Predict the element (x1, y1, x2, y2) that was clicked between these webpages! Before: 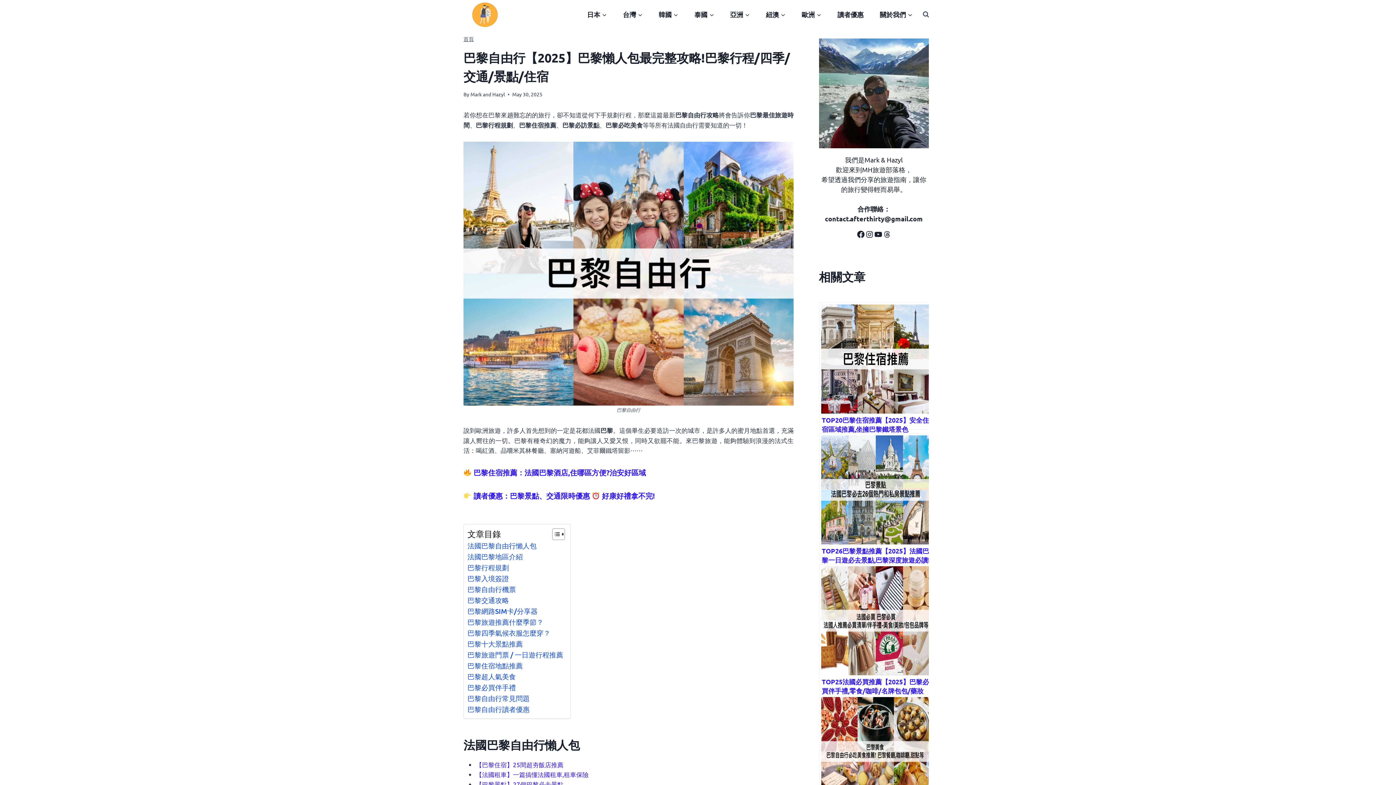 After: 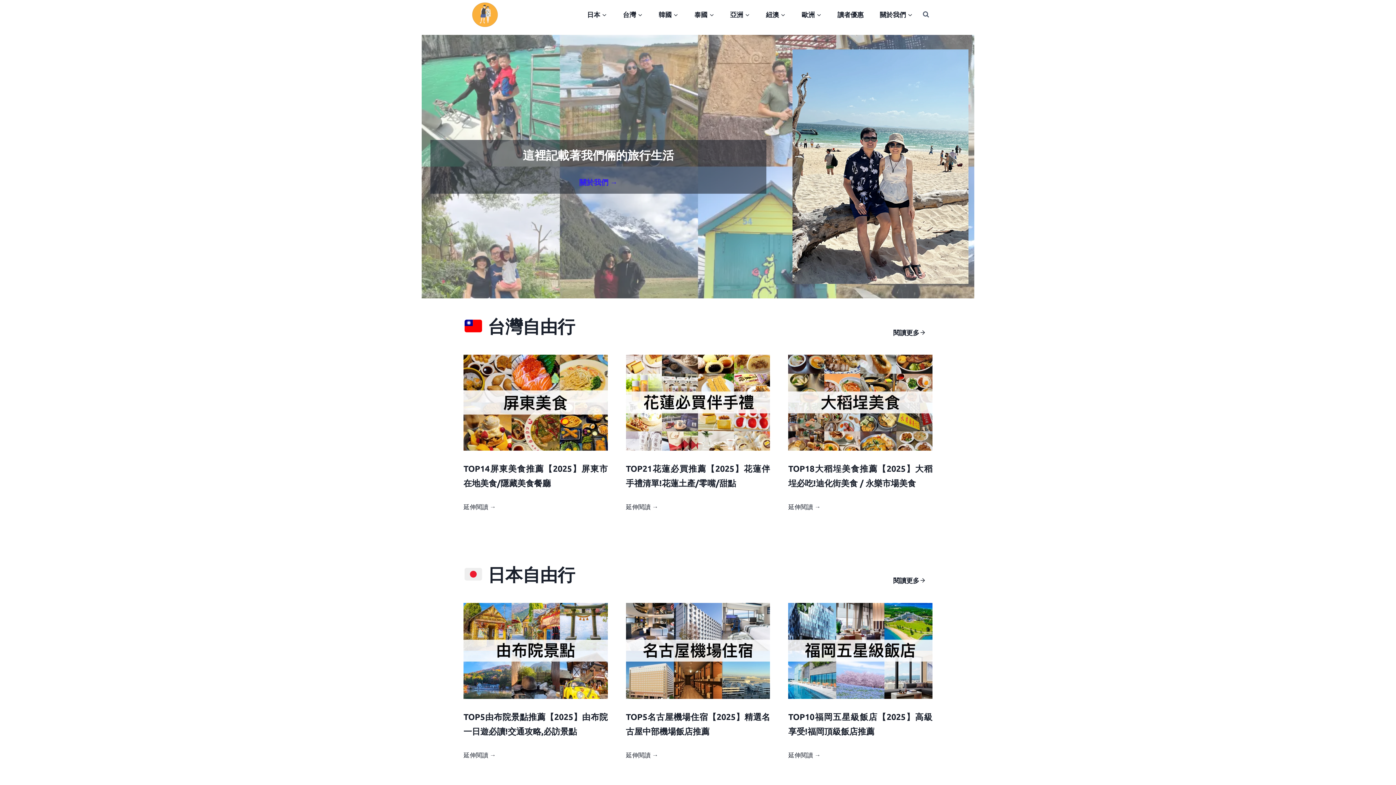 Action: label: 首頁 bbox: (463, 35, 473, 42)